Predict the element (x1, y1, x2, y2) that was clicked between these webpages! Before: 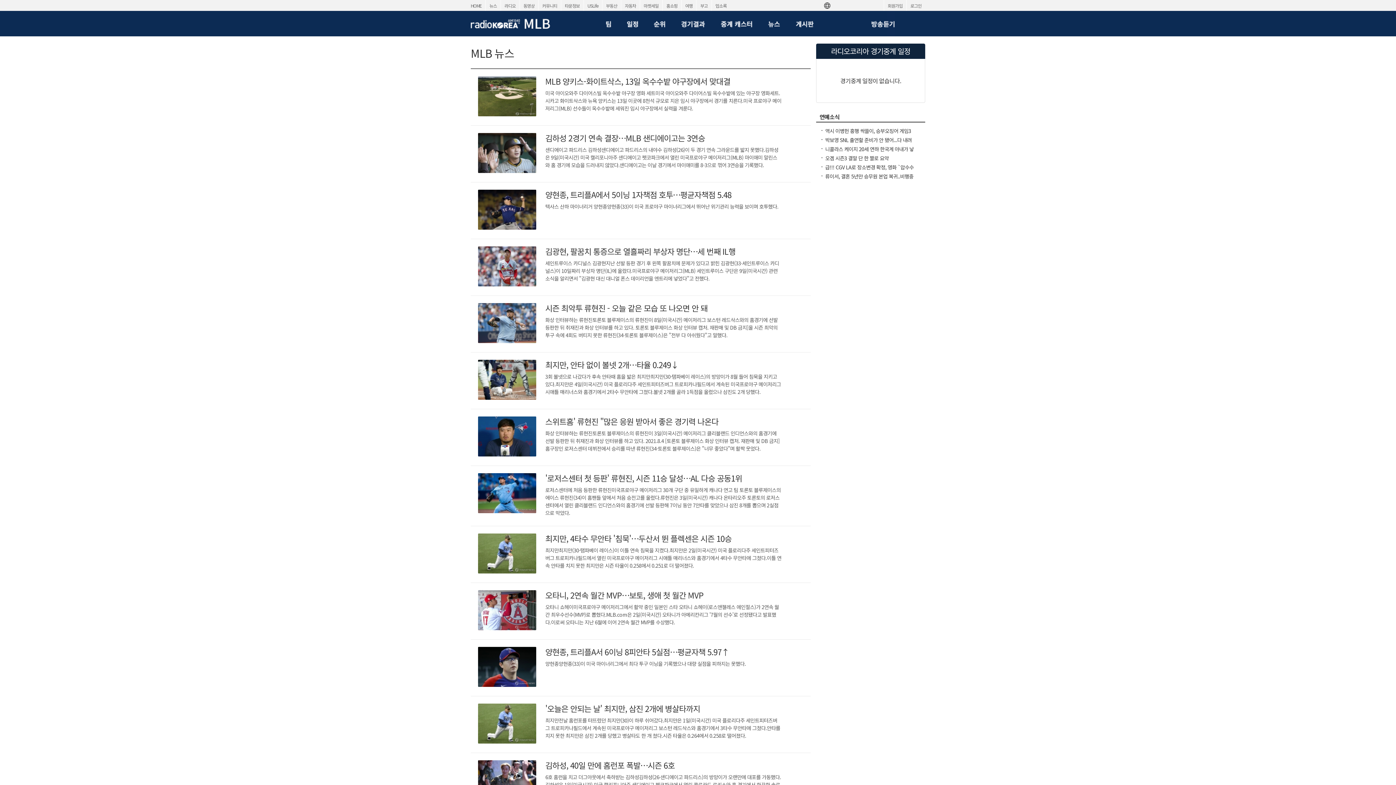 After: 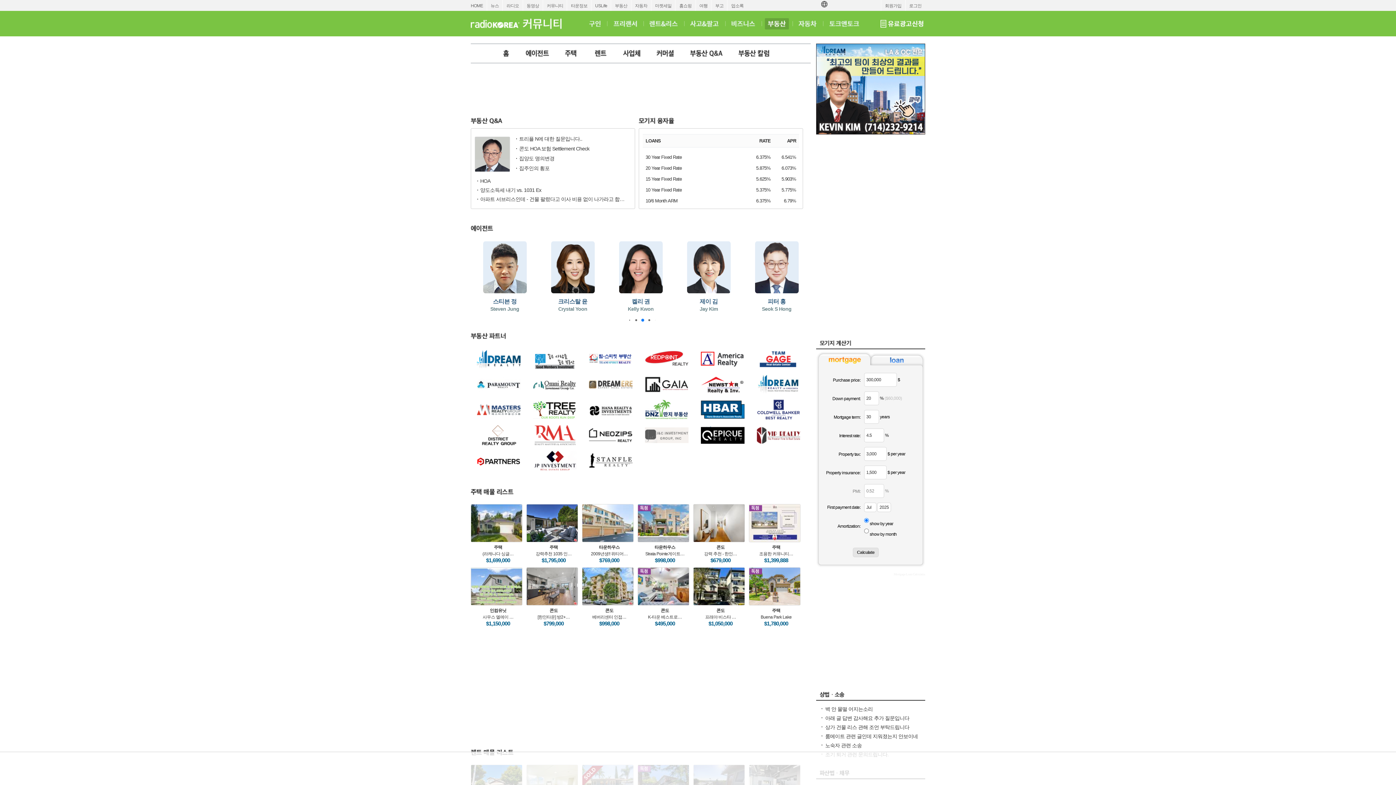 Action: bbox: (602, 0, 621, 11) label: 부동산